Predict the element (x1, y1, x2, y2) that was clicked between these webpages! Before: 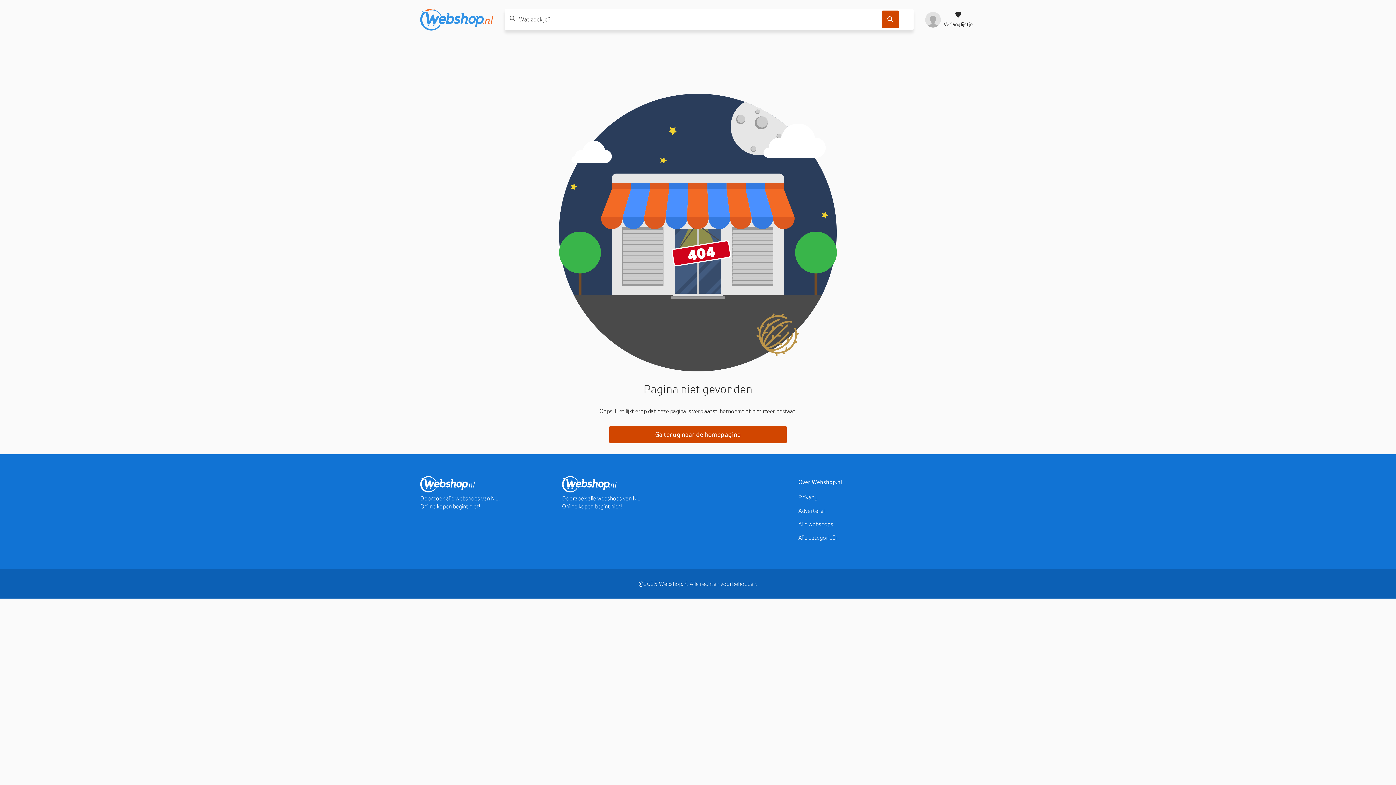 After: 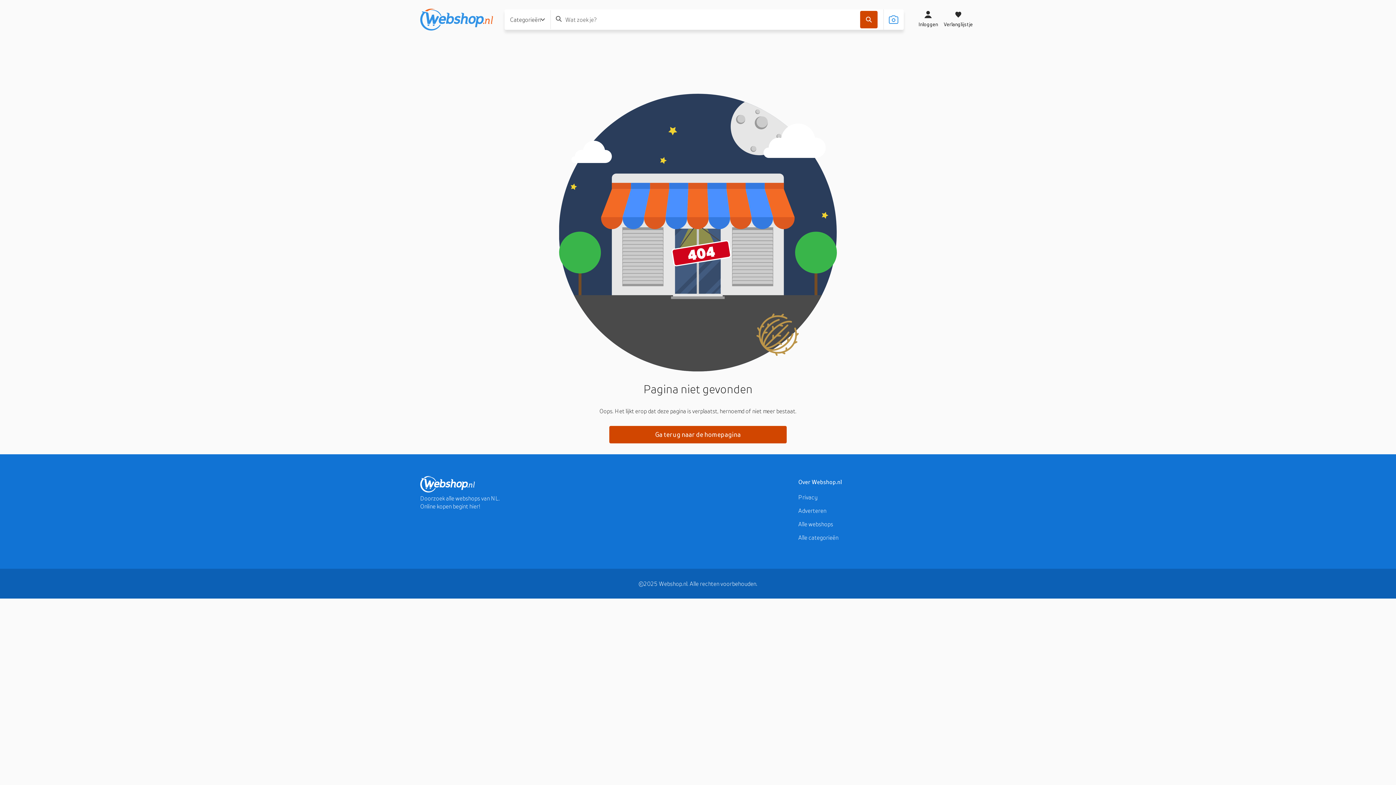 Action: label: Alle categorieën bbox: (798, 534, 838, 541)